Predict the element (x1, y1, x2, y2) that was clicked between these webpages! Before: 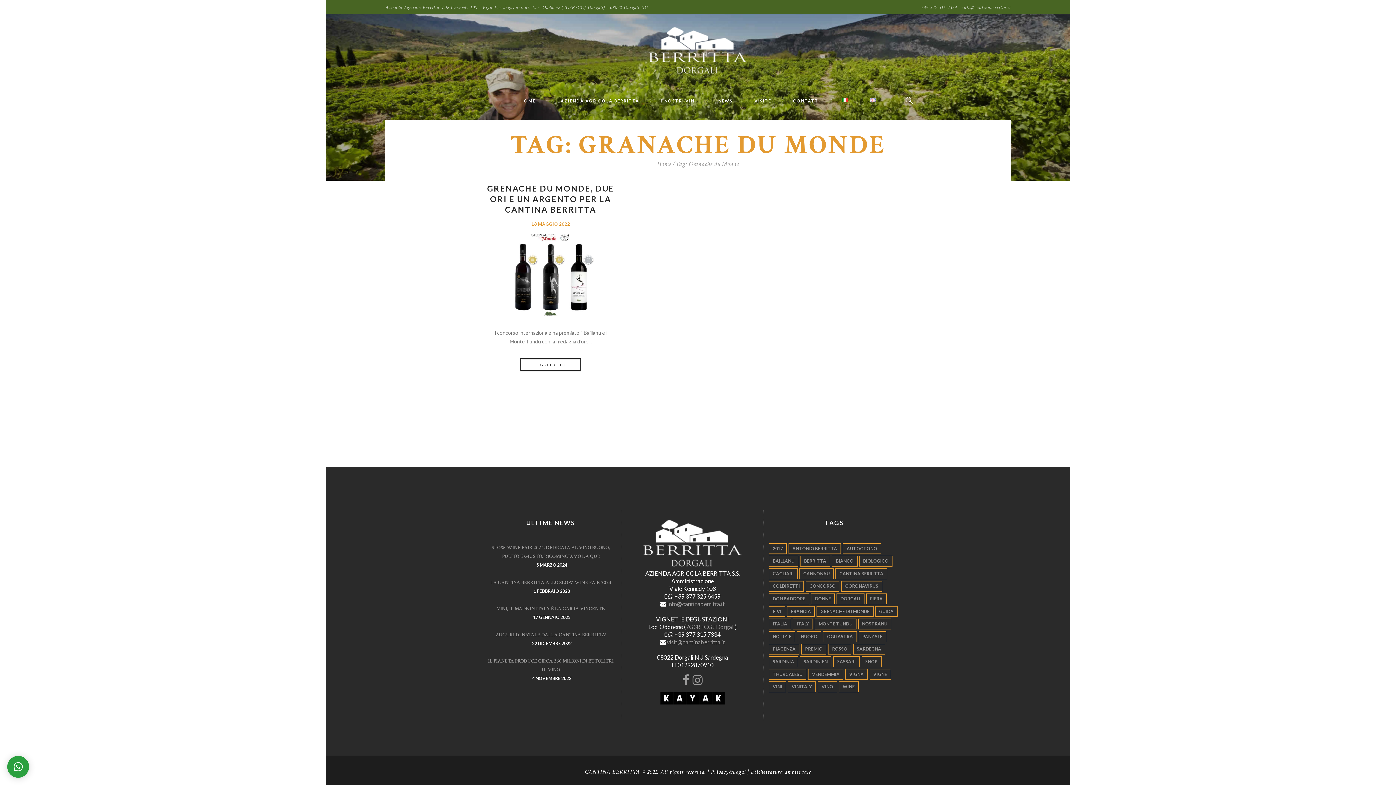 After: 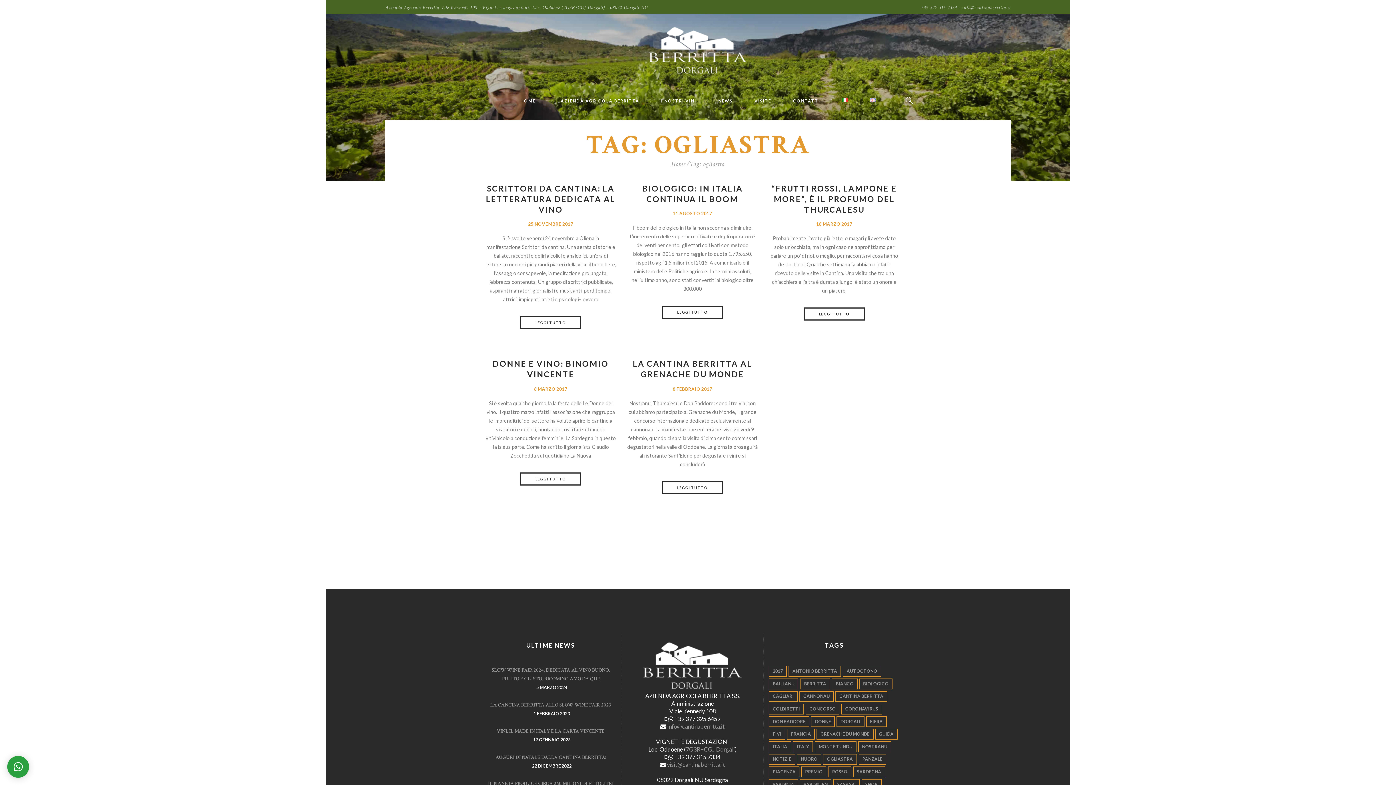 Action: bbox: (823, 631, 856, 642) label: ogliastra (5 elementi)